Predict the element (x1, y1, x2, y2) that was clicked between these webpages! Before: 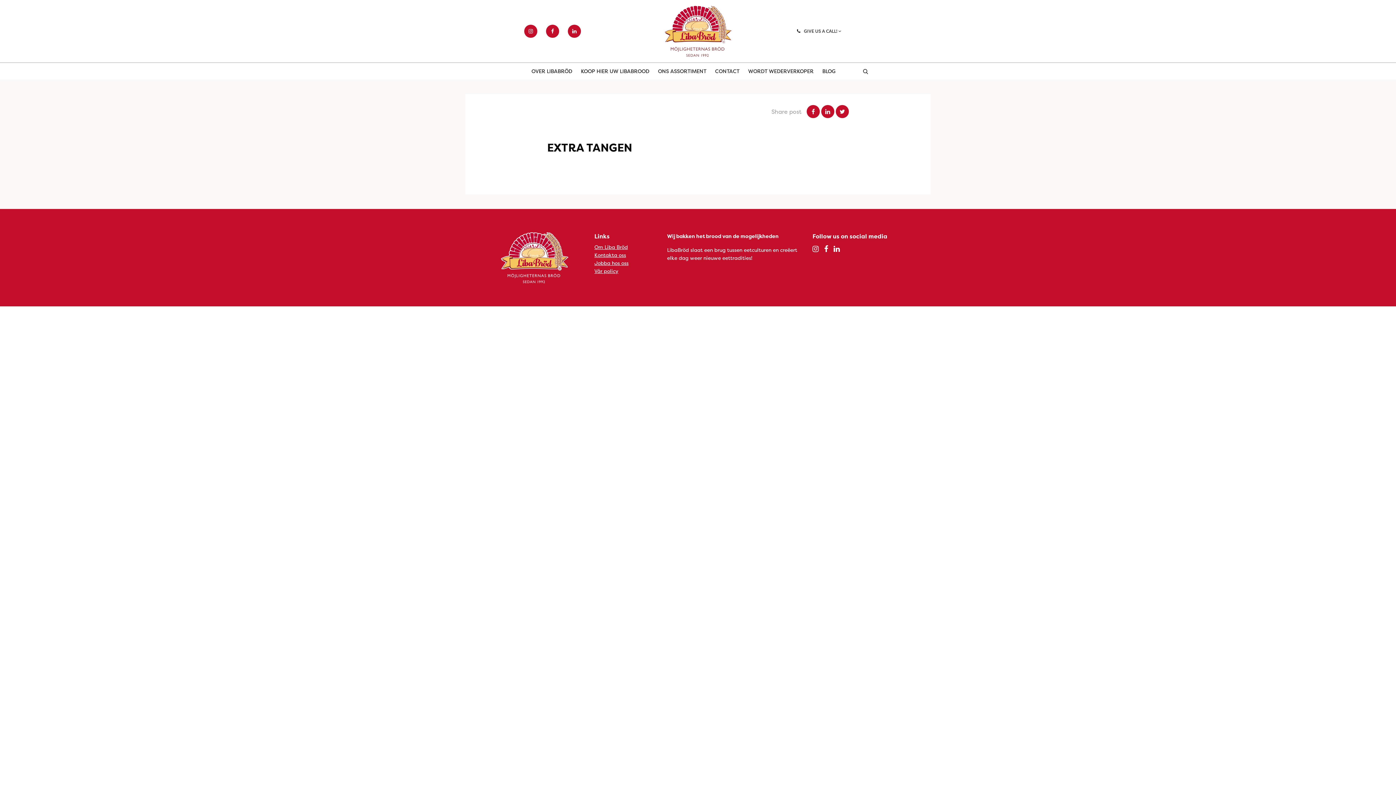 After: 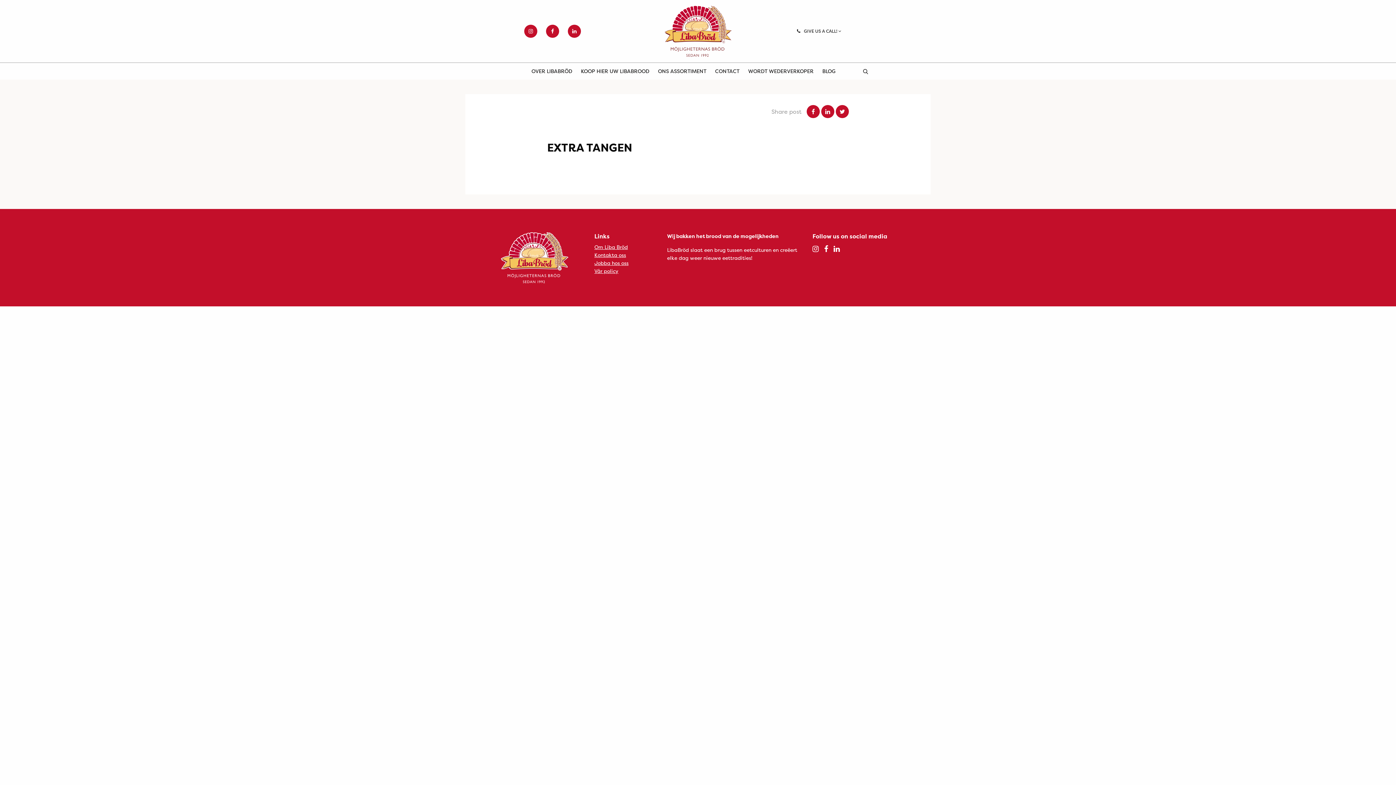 Action: bbox: (833, 244, 839, 253)